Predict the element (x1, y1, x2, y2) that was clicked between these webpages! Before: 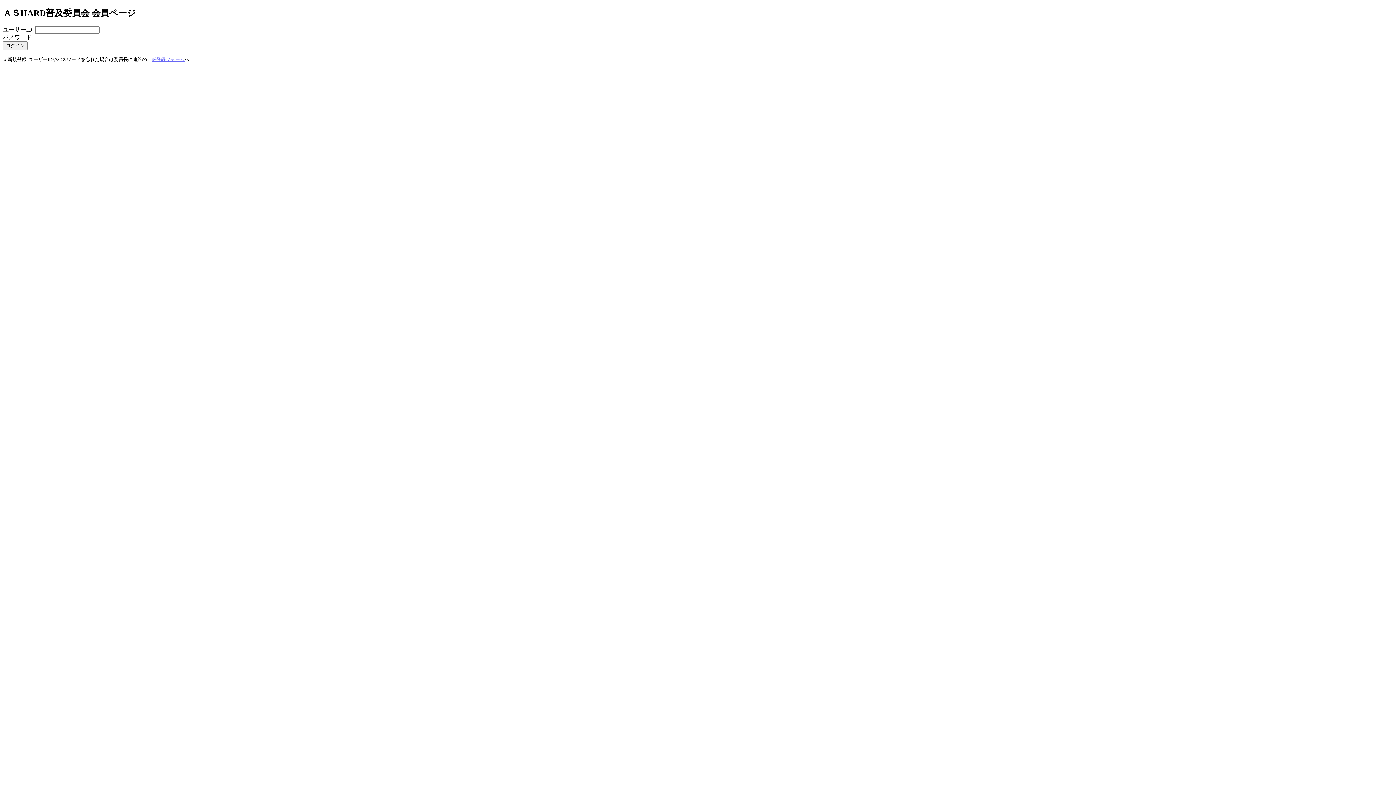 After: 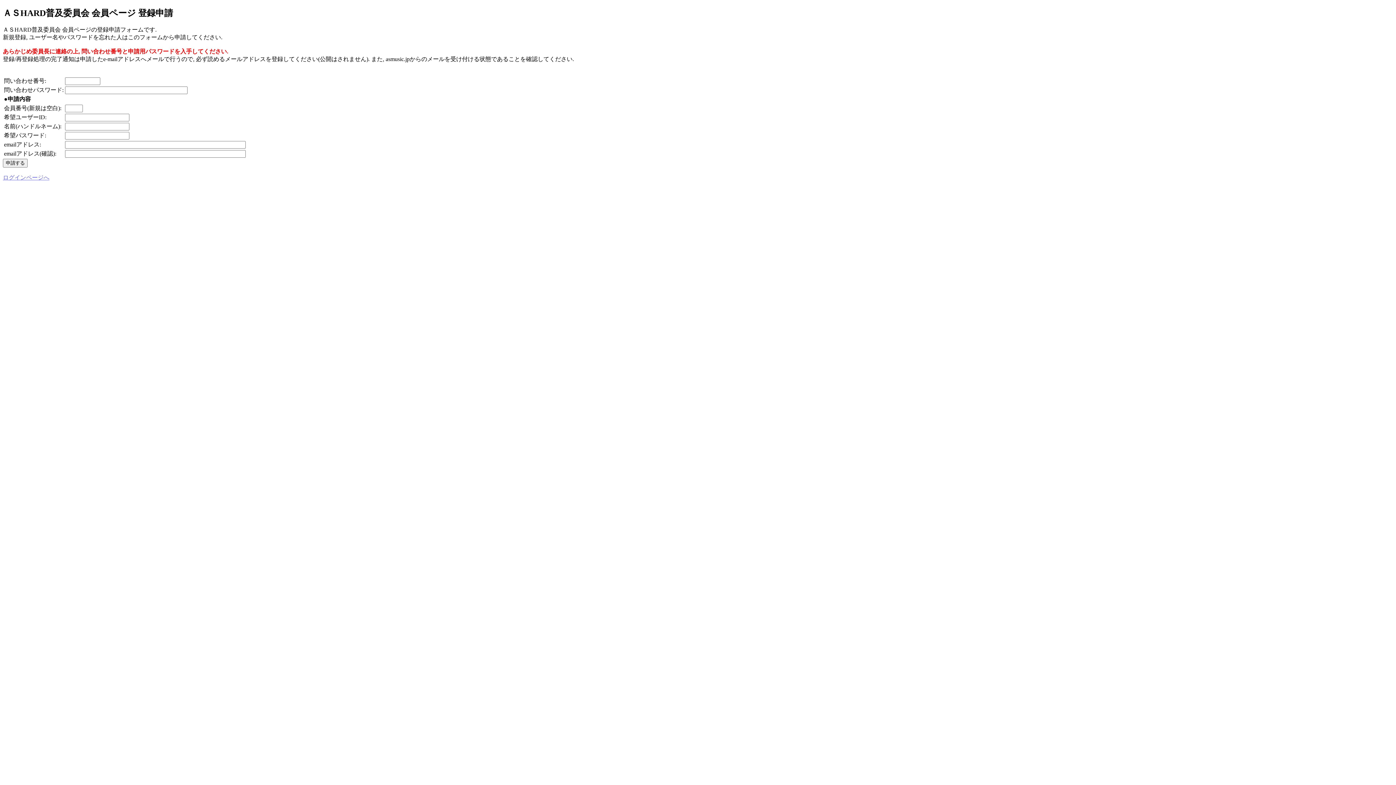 Action: bbox: (151, 57, 184, 62) label: 仮登録フォーム